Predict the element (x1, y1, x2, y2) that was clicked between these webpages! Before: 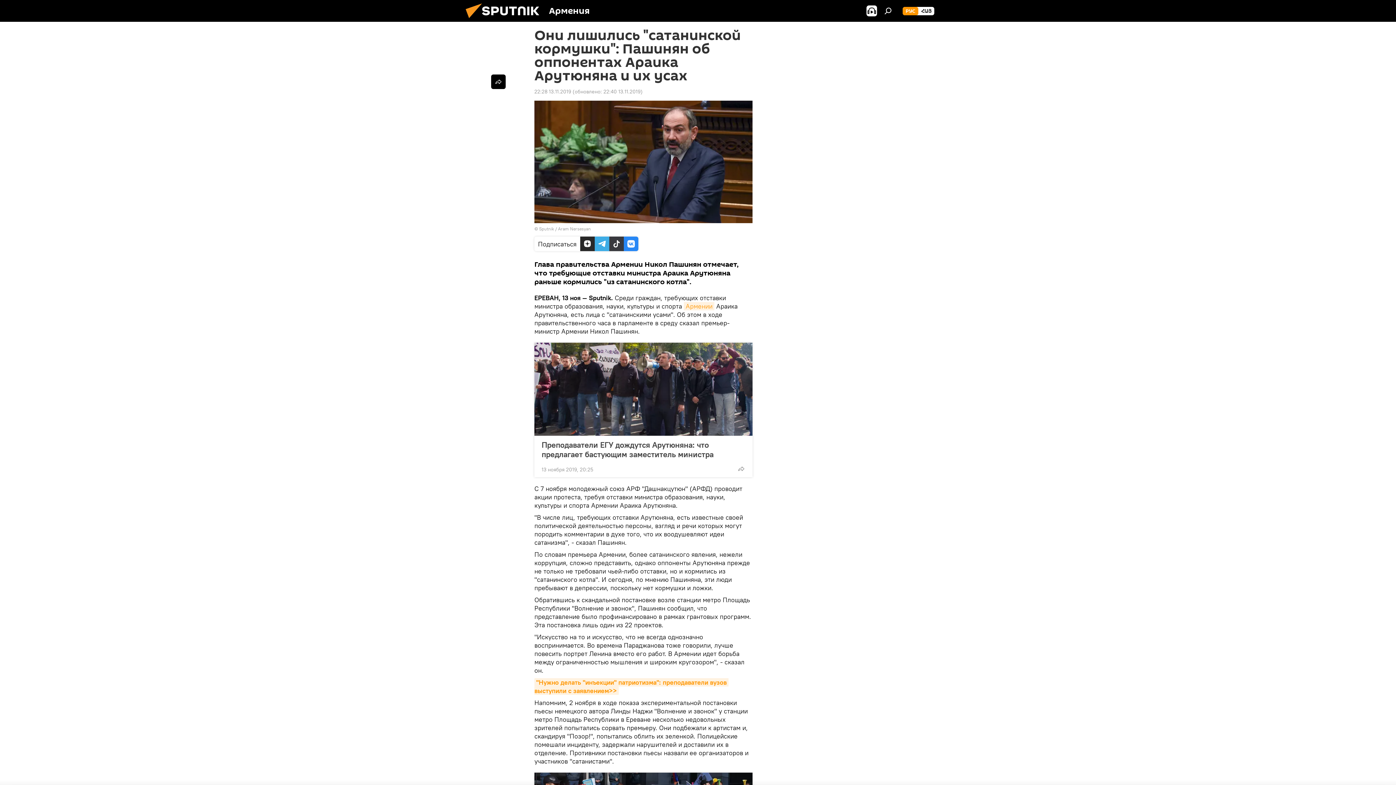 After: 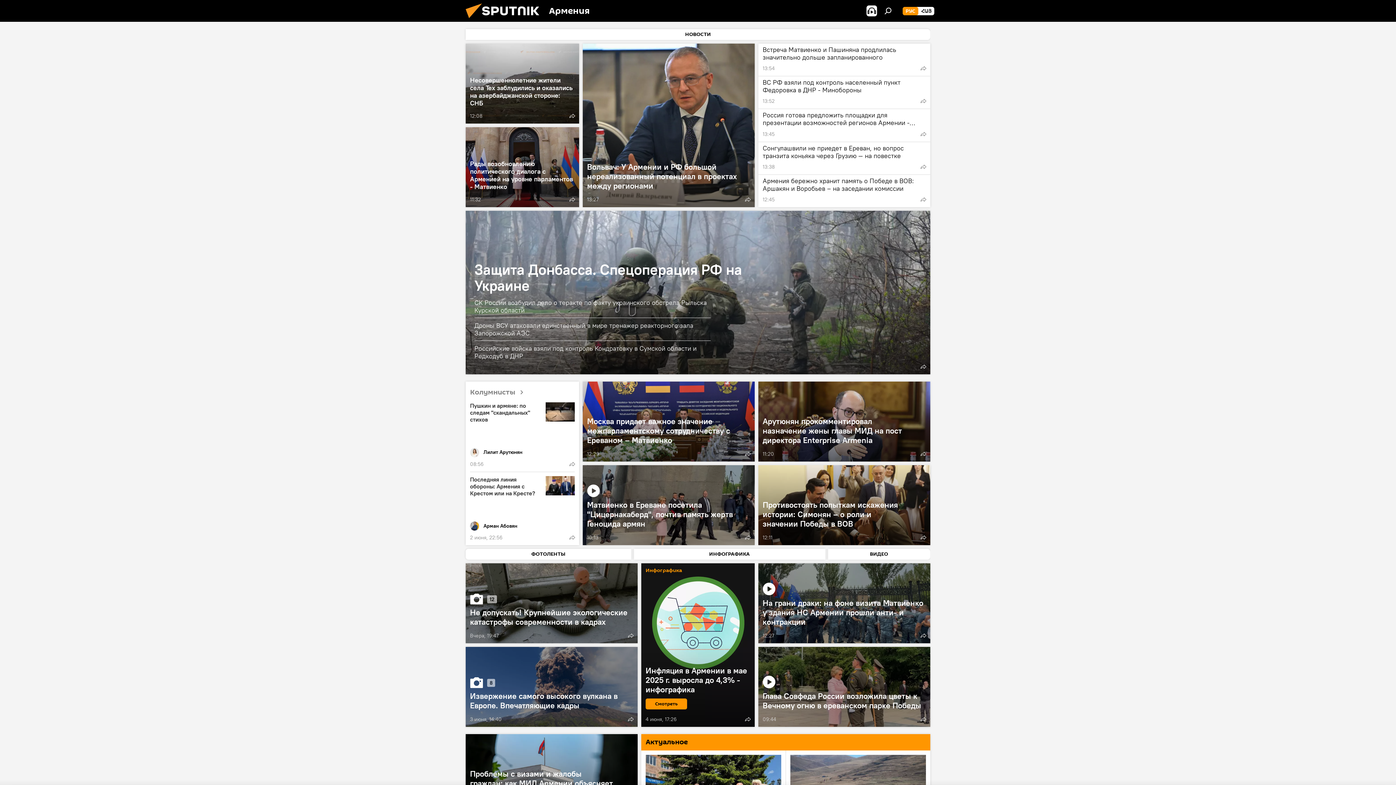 Action: label: РУС bbox: (902, 6, 918, 15)